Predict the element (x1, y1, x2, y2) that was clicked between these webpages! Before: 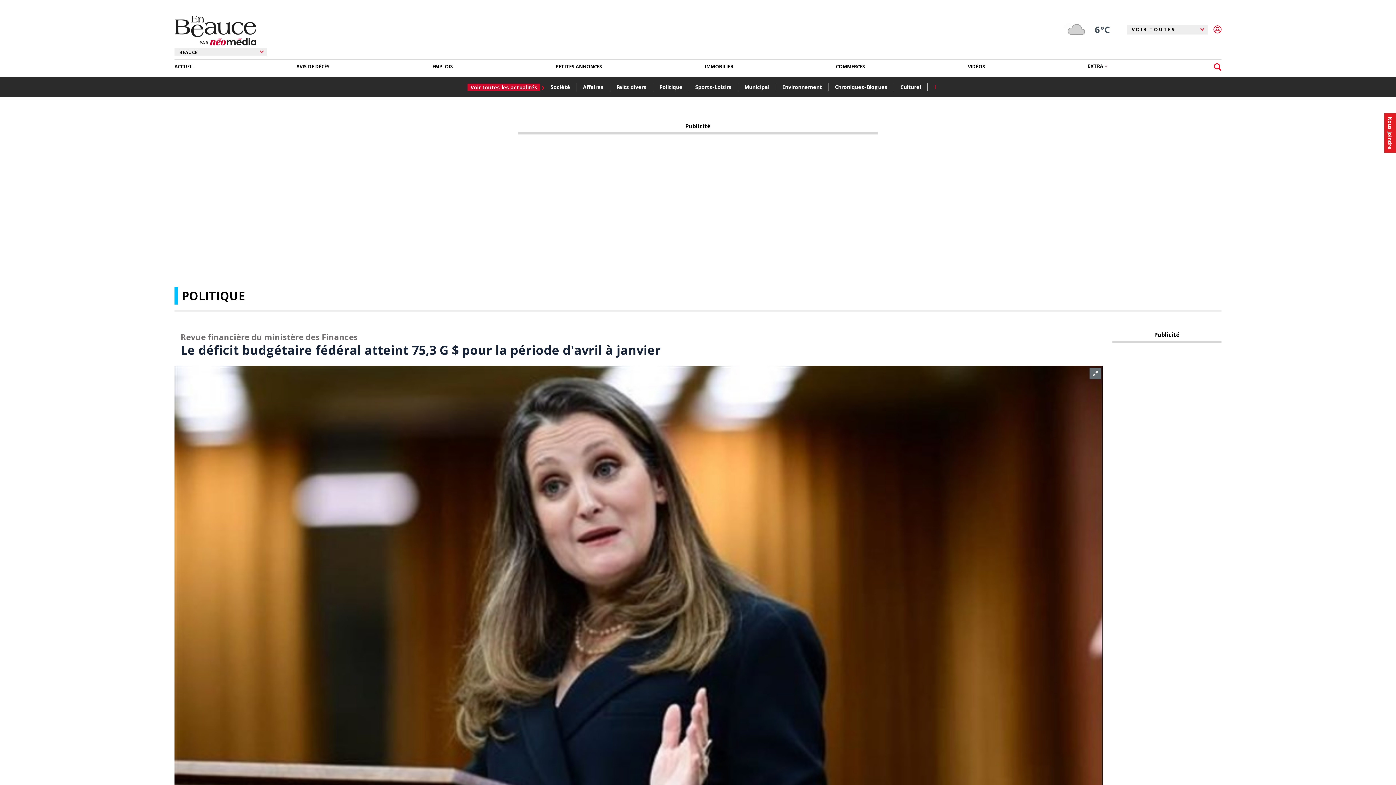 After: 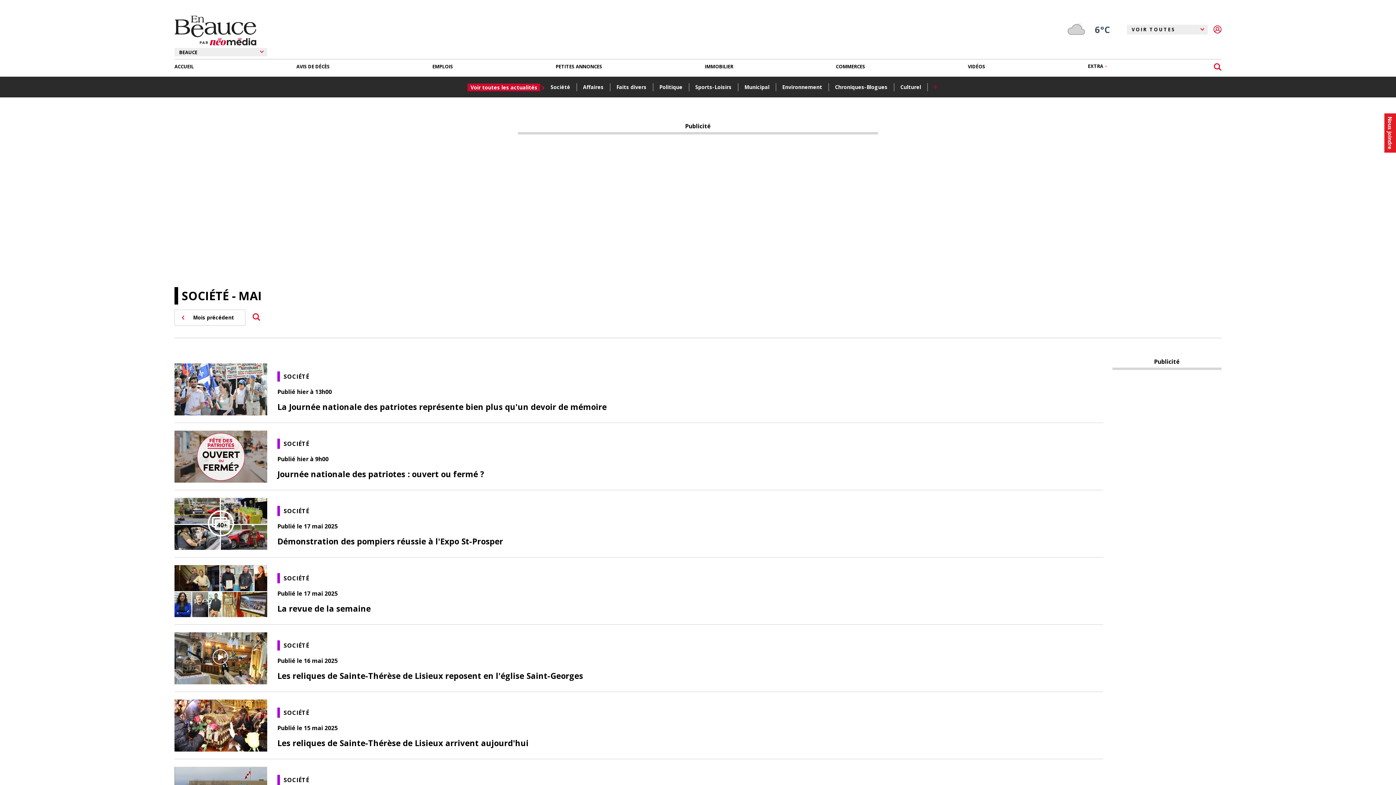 Action: label: Société bbox: (549, 82, 575, 92)